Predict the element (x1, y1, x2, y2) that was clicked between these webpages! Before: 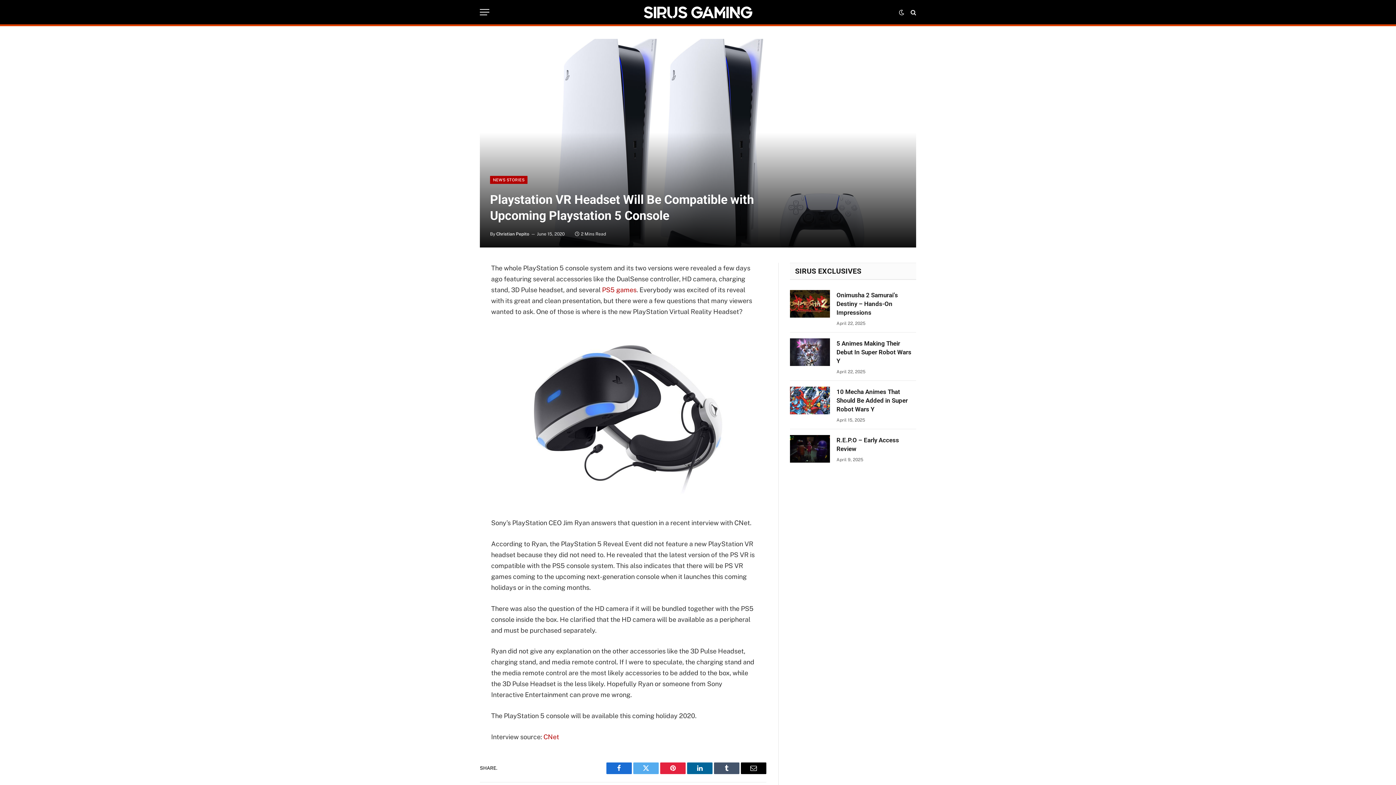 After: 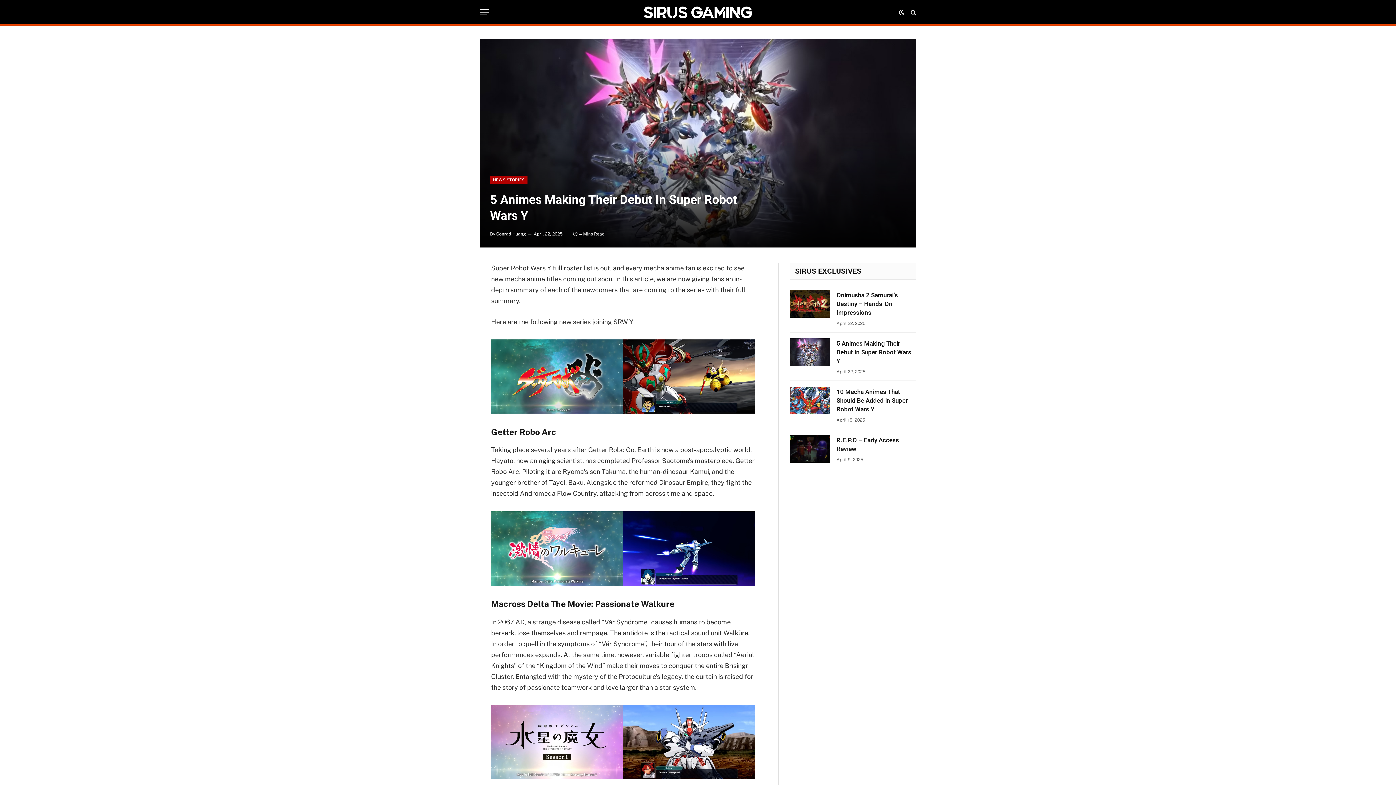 Action: label: 5 Animes Making Their Debut In Super Robot Wars Y bbox: (836, 339, 916, 365)